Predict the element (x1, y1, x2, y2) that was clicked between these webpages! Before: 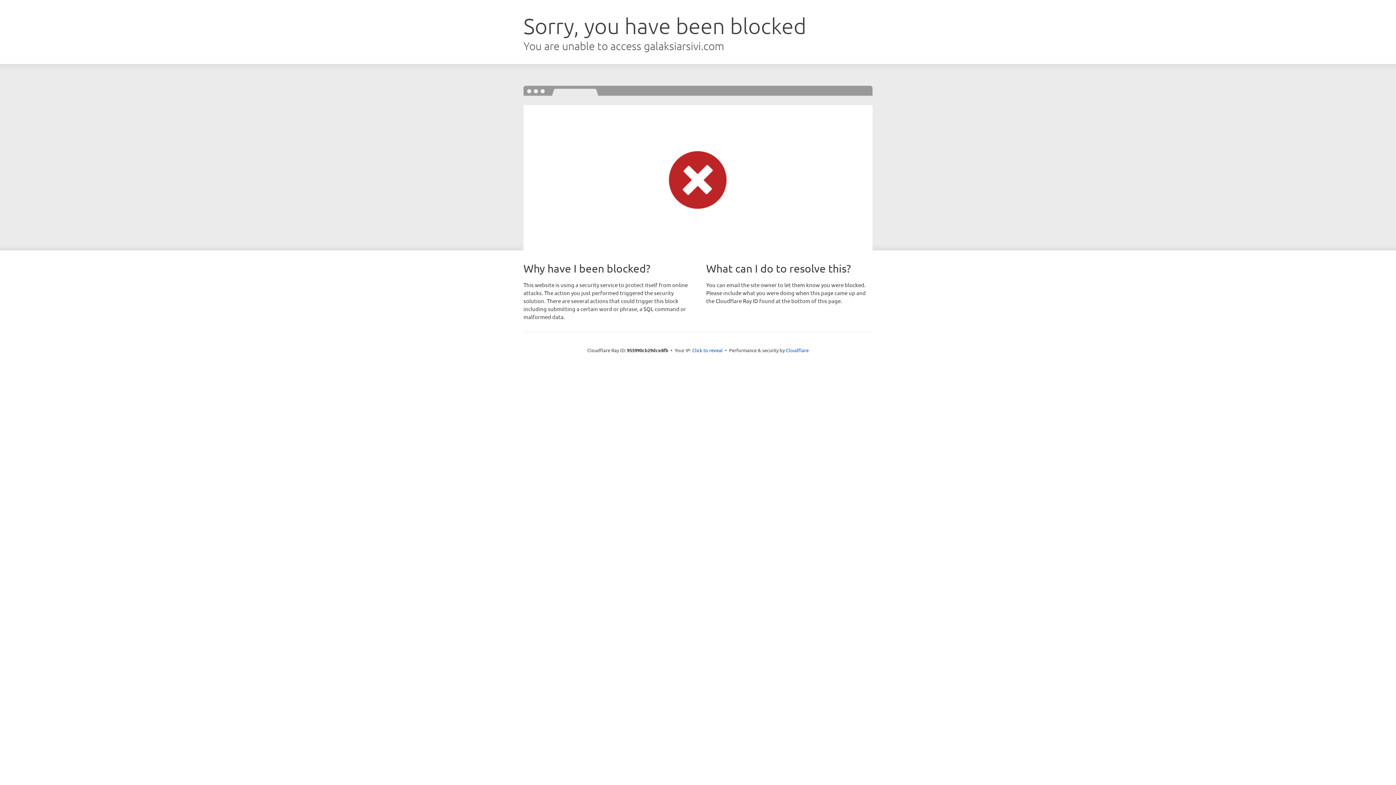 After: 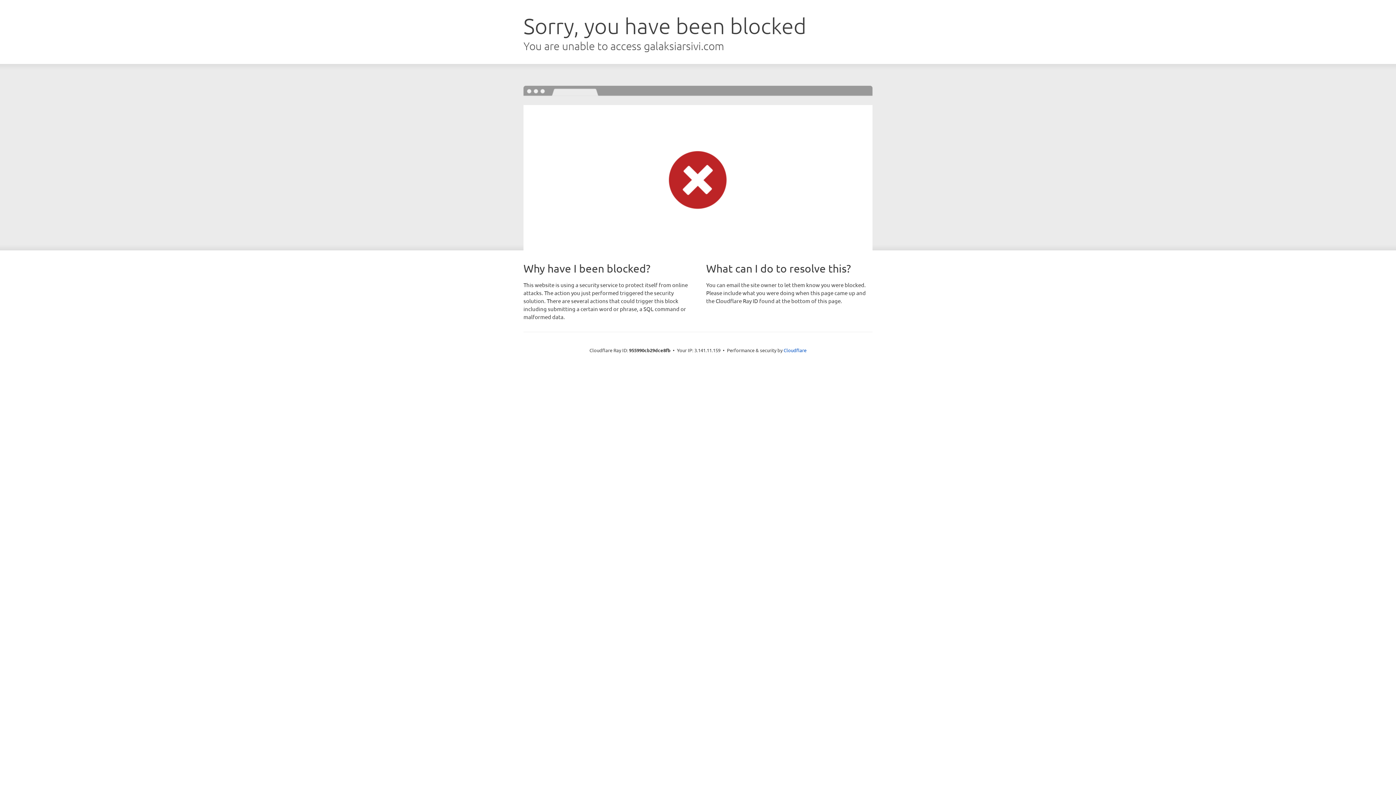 Action: bbox: (692, 346, 722, 353) label: Click to reveal